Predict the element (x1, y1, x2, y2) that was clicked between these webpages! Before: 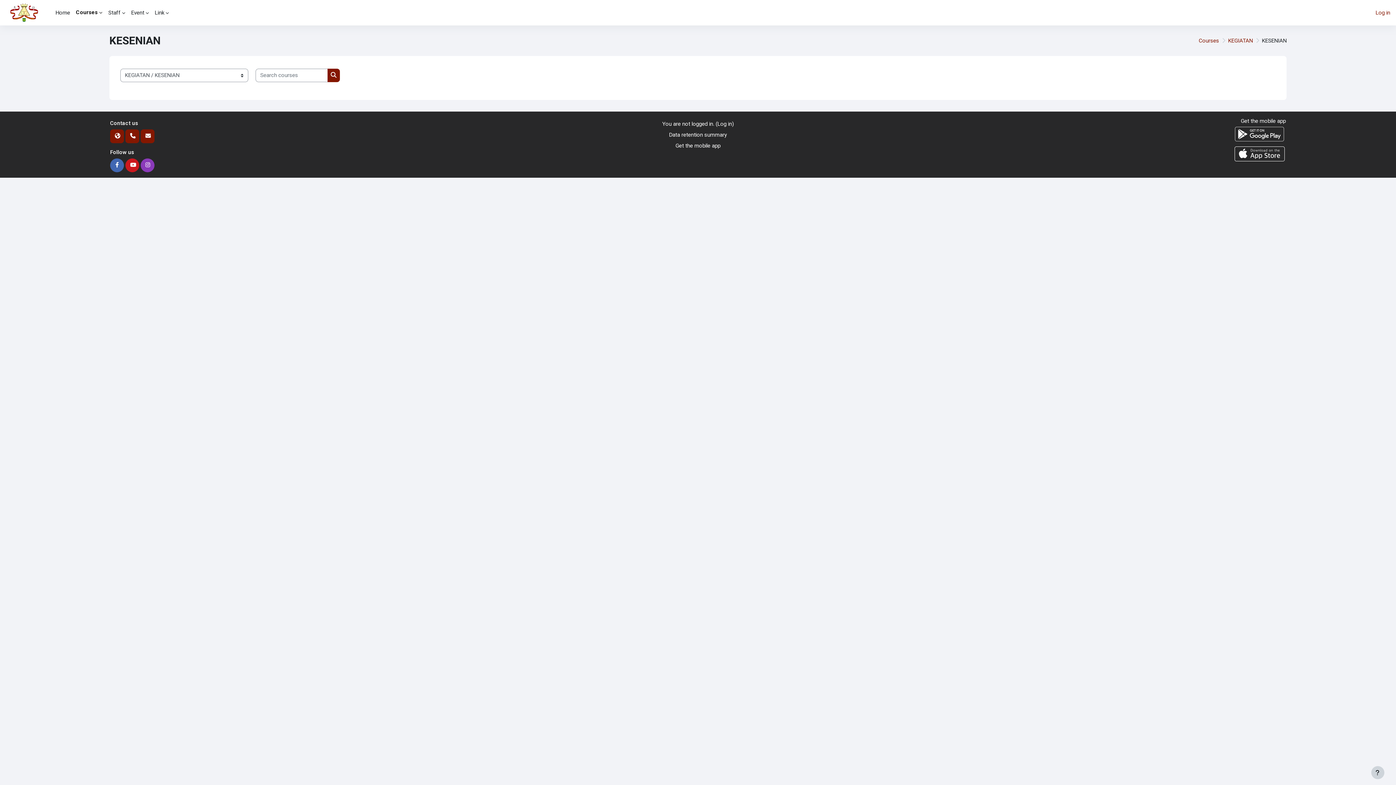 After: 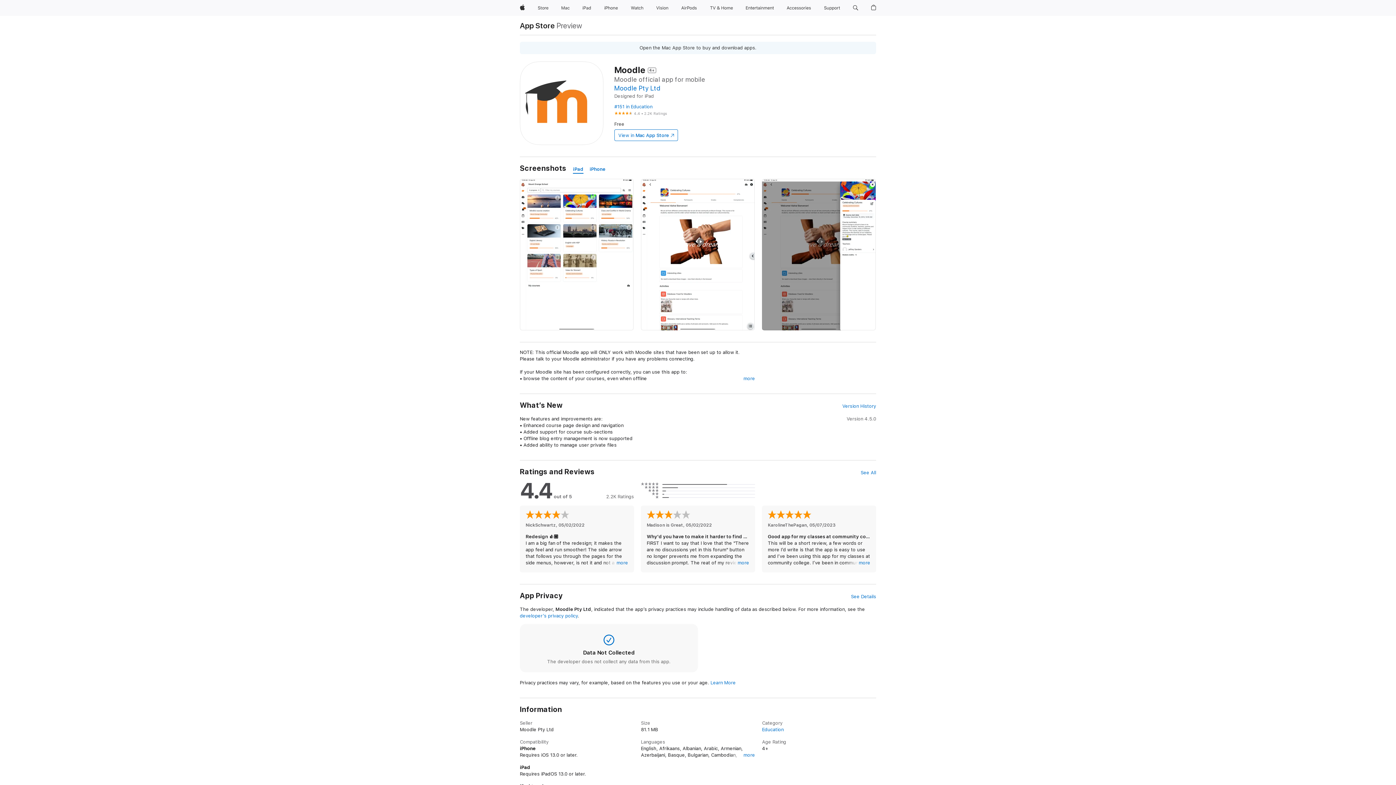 Action: bbox: (901, 144, 1286, 162)